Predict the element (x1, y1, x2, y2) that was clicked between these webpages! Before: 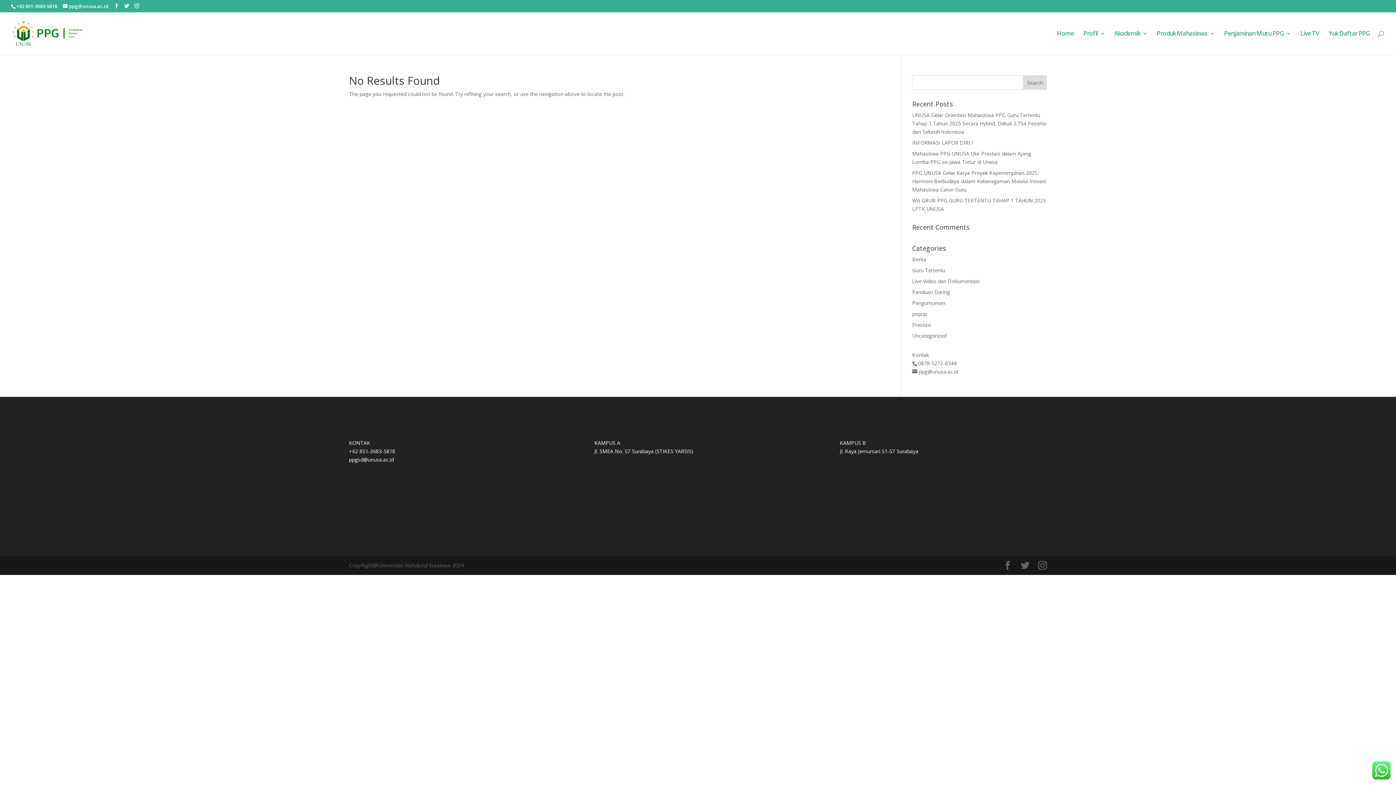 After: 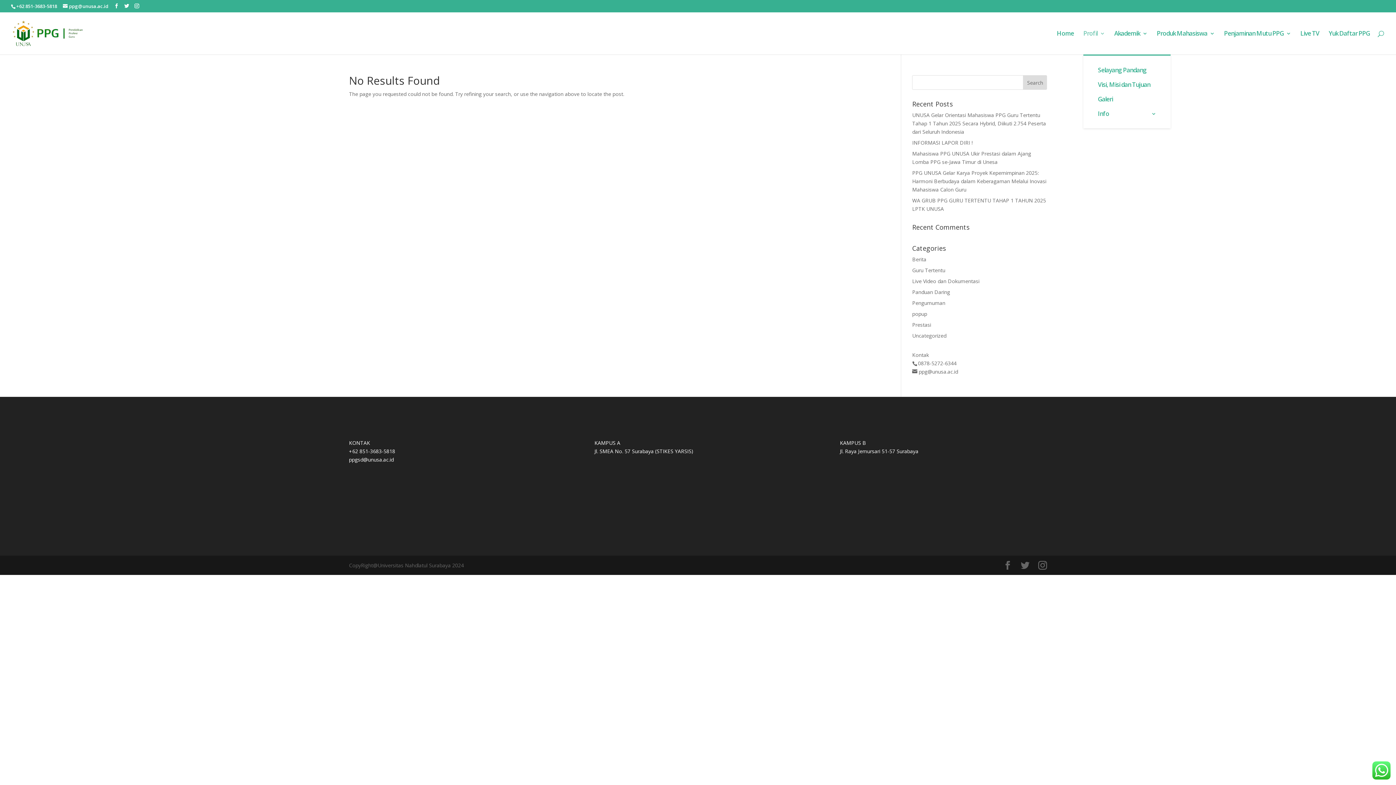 Action: label: Profil bbox: (1083, 30, 1105, 54)